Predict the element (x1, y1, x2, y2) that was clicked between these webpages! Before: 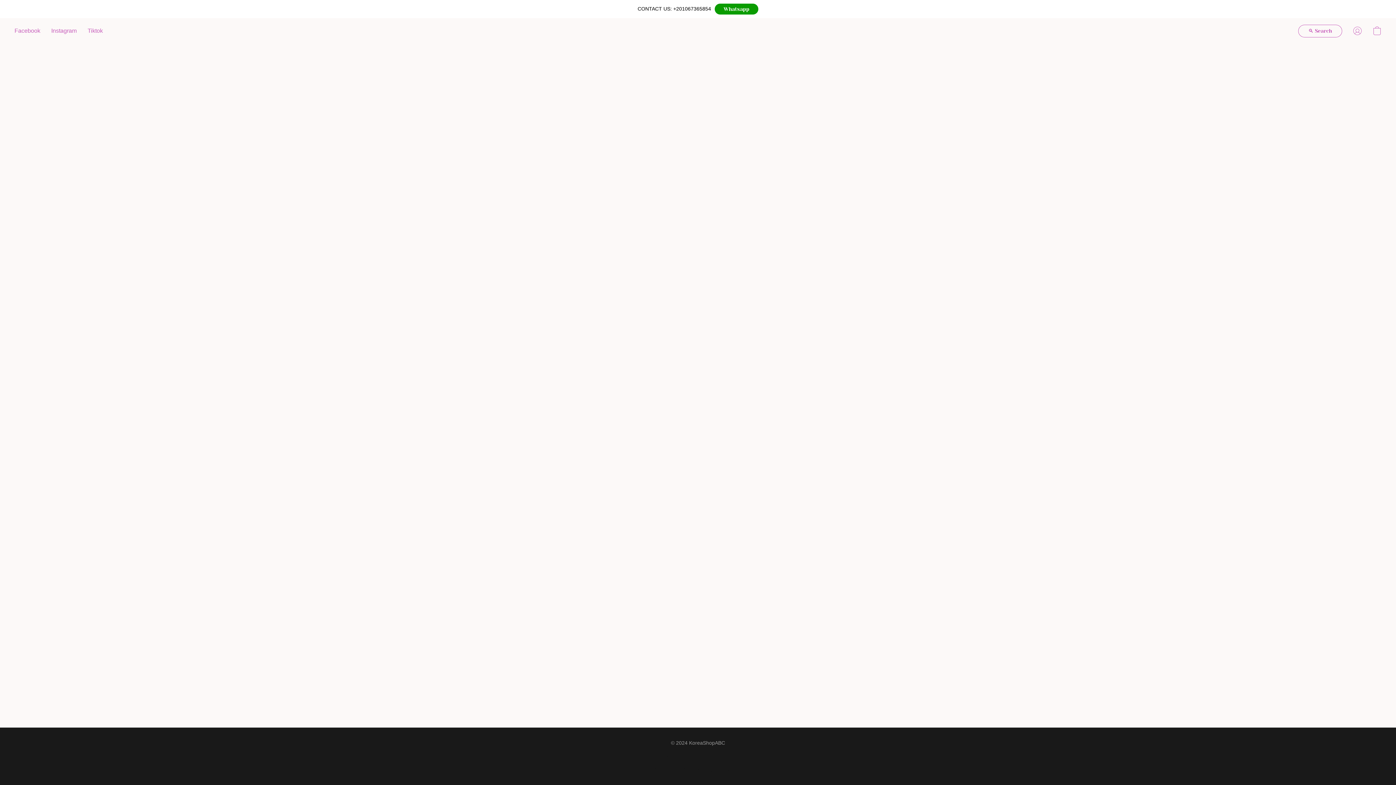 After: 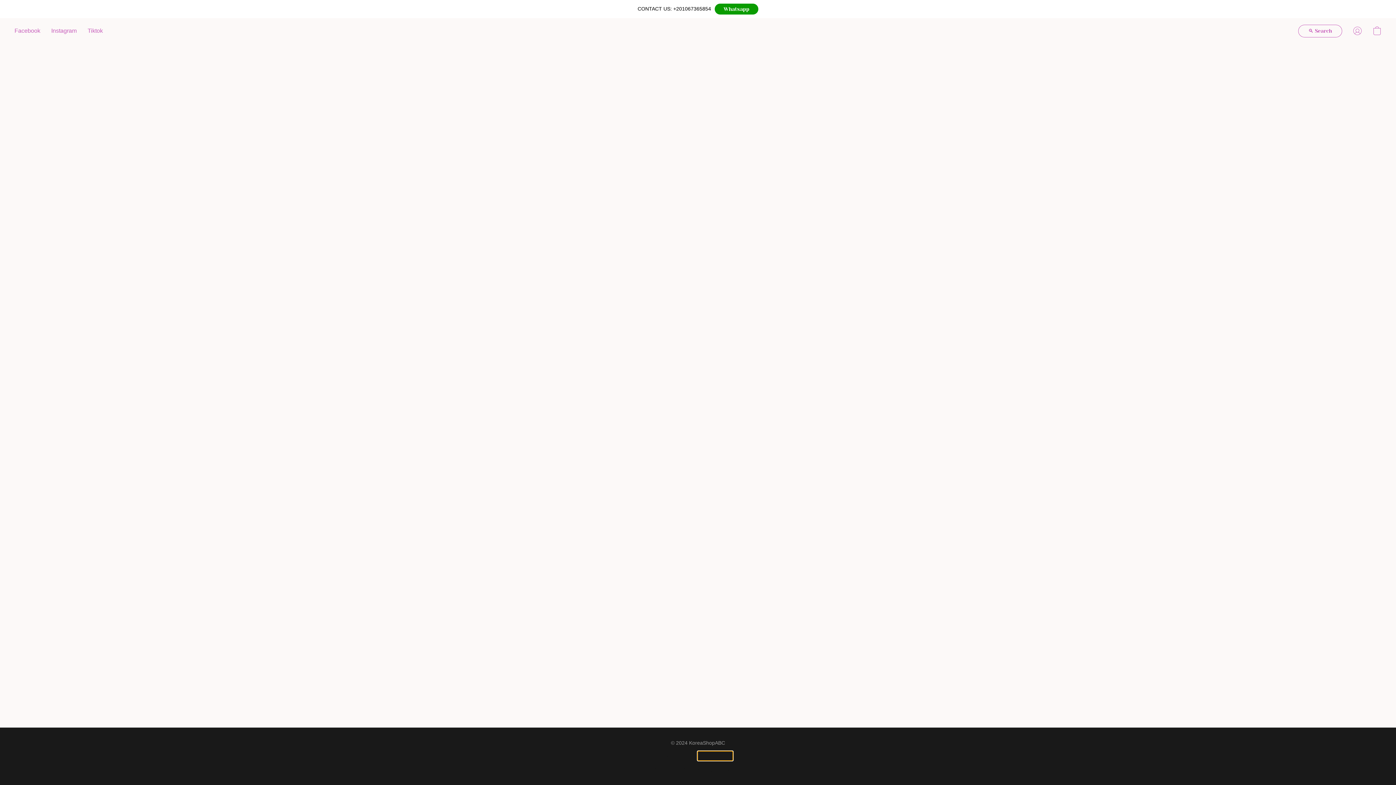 Action: label: Report abuse in a new tab bbox: (698, 752, 732, 760)